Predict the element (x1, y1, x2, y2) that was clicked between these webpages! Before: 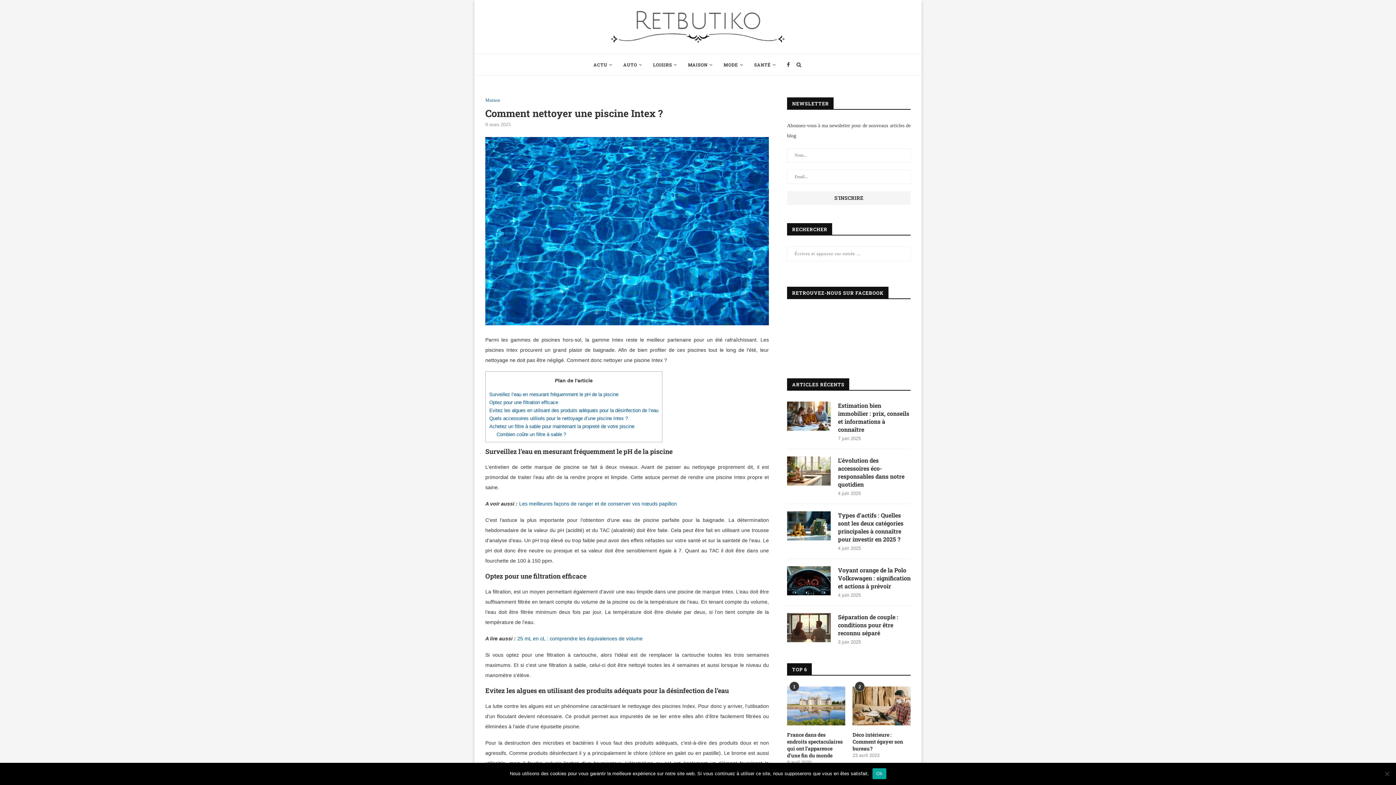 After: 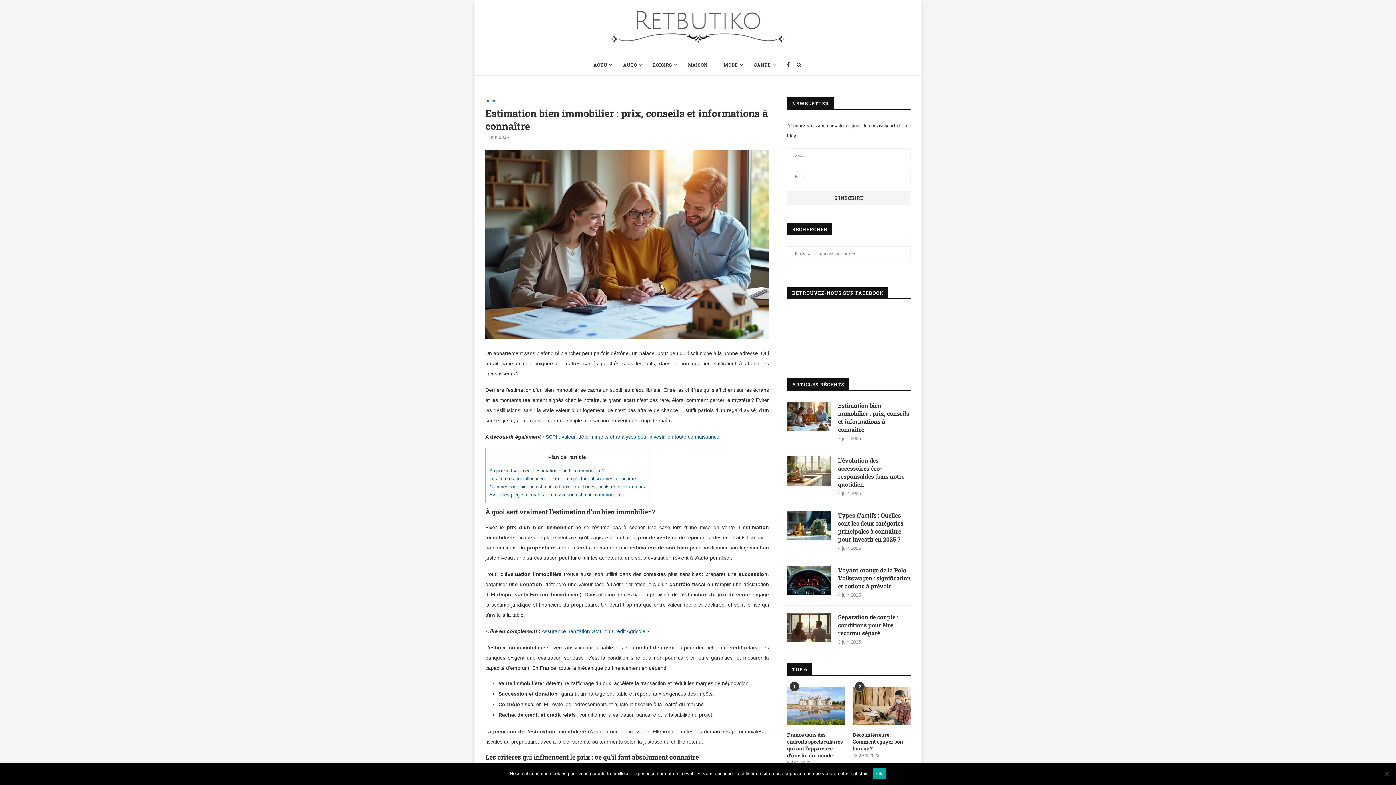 Action: bbox: (787, 401, 830, 430)